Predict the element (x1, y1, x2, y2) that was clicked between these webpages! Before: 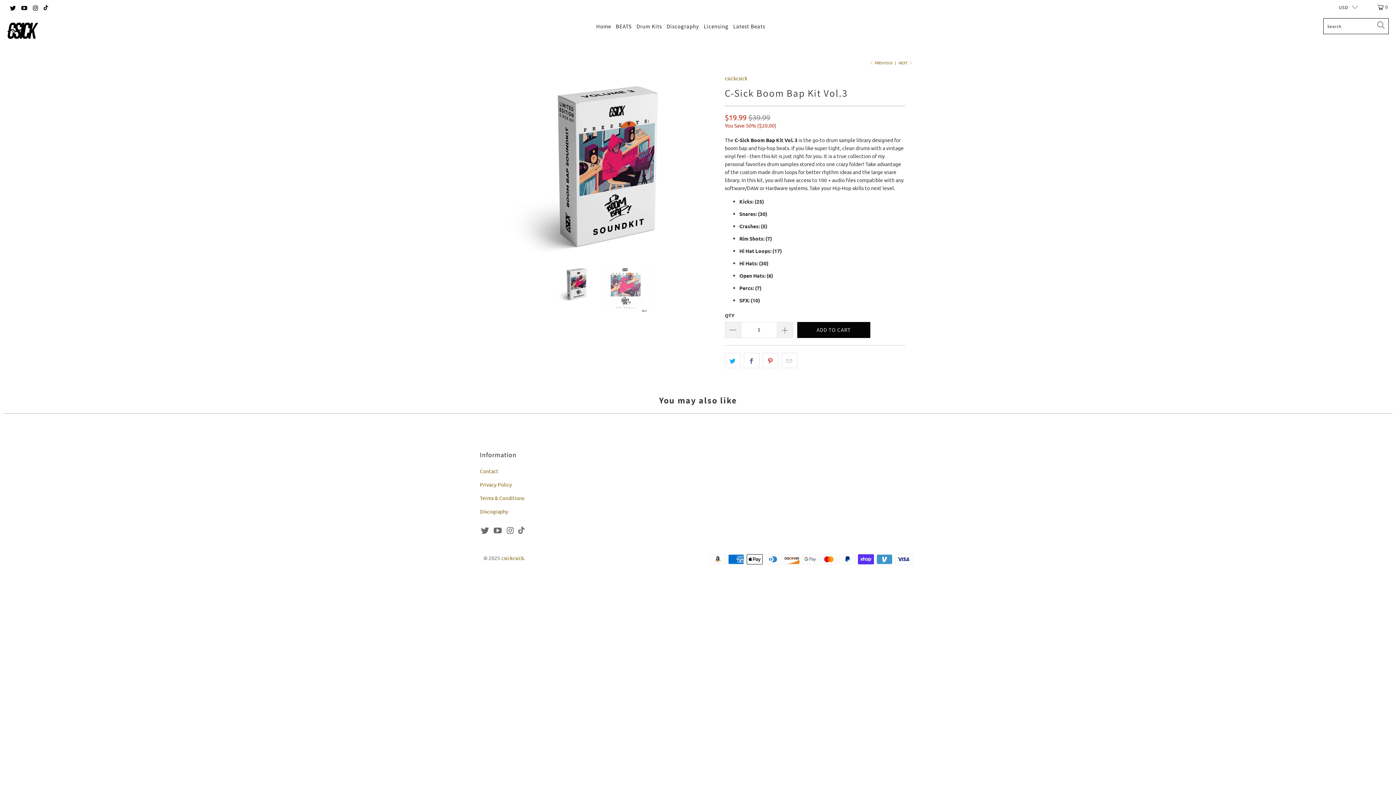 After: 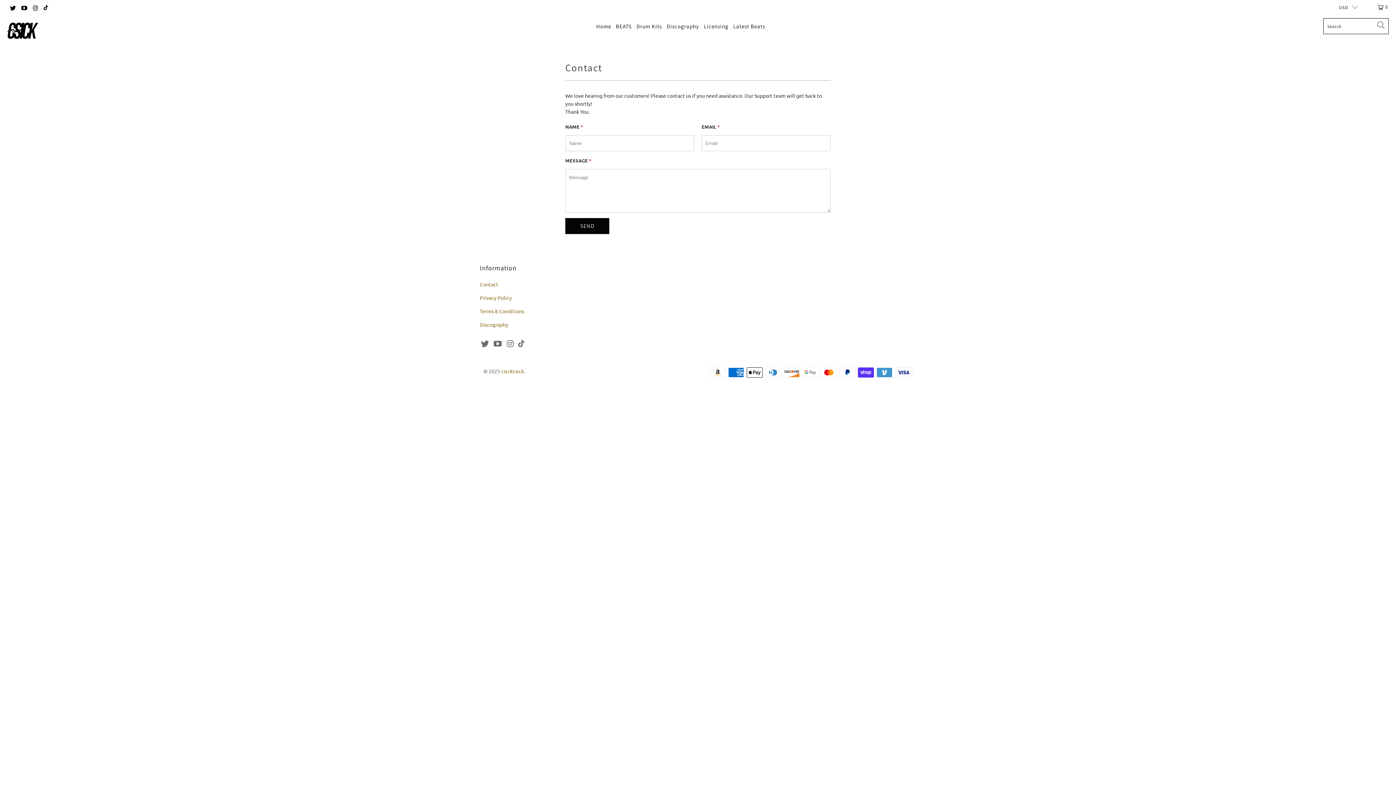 Action: bbox: (480, 467, 498, 474) label: Contact